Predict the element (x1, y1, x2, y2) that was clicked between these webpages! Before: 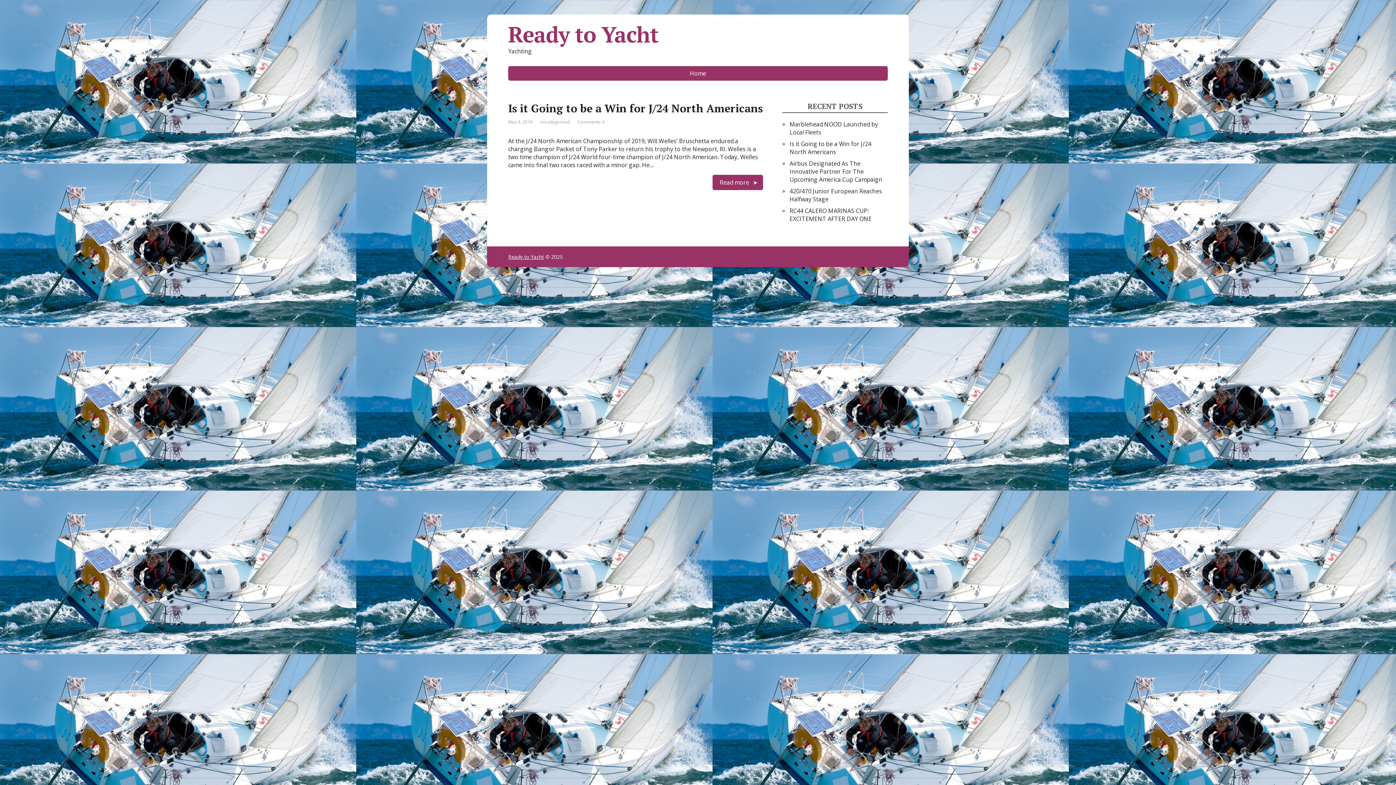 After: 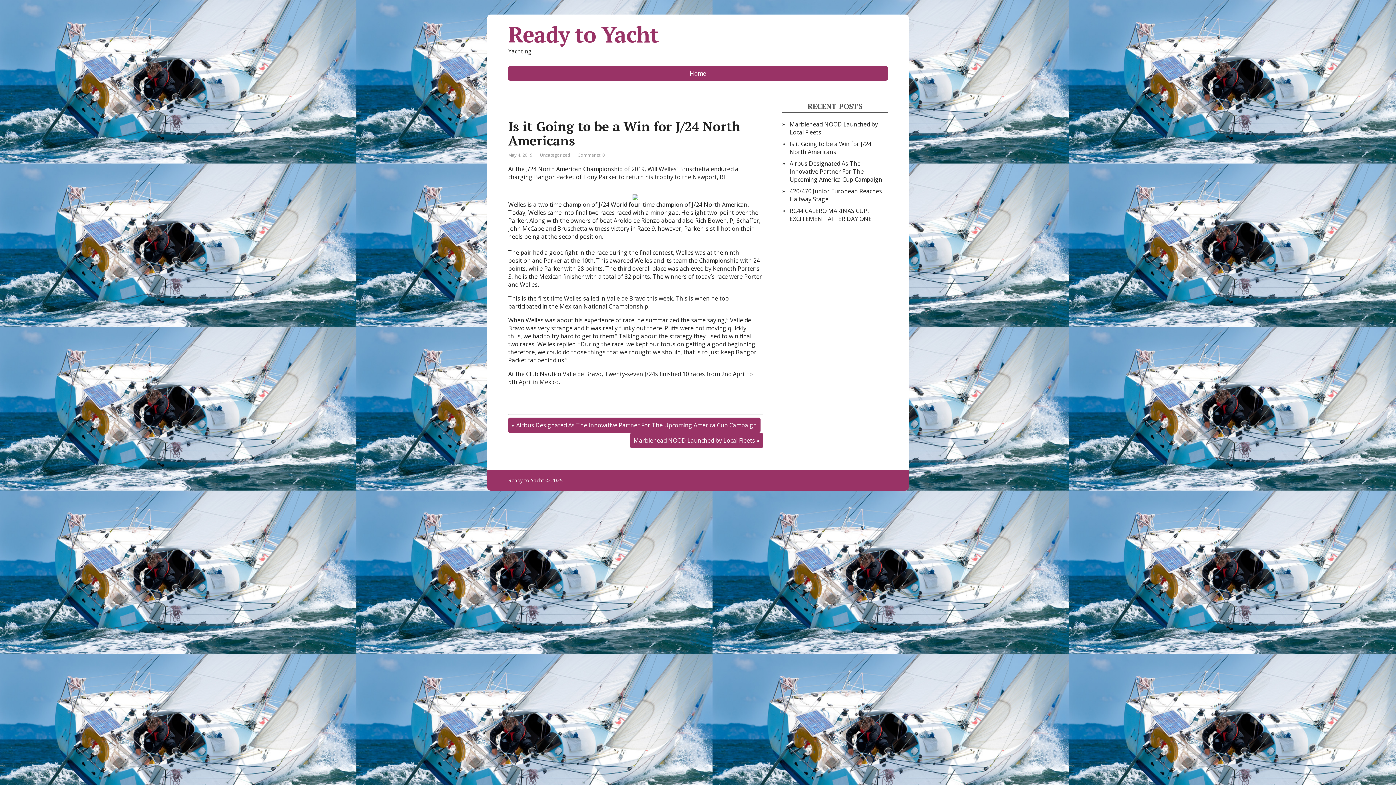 Action: bbox: (789, 140, 871, 156) label: Is it Going to be a Win for J/24 North Americans